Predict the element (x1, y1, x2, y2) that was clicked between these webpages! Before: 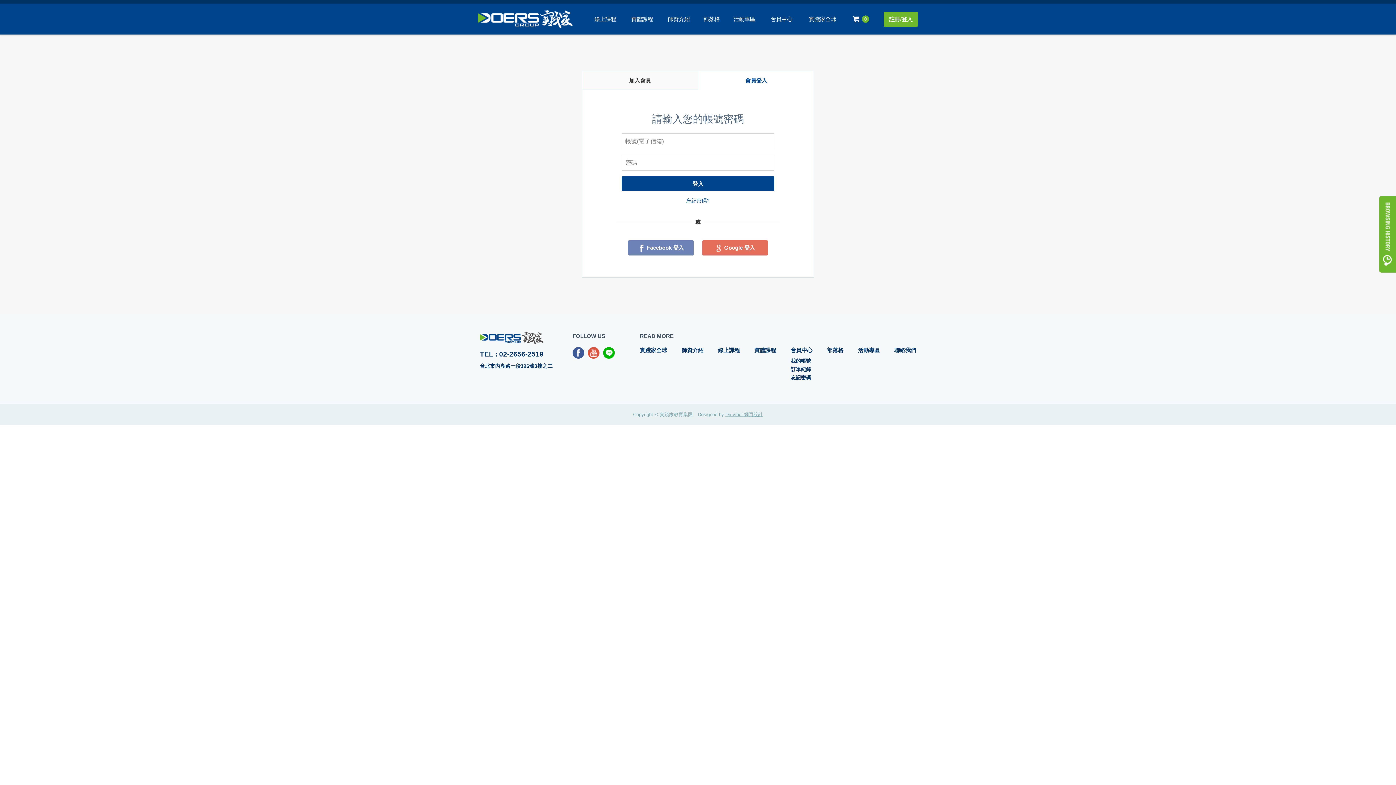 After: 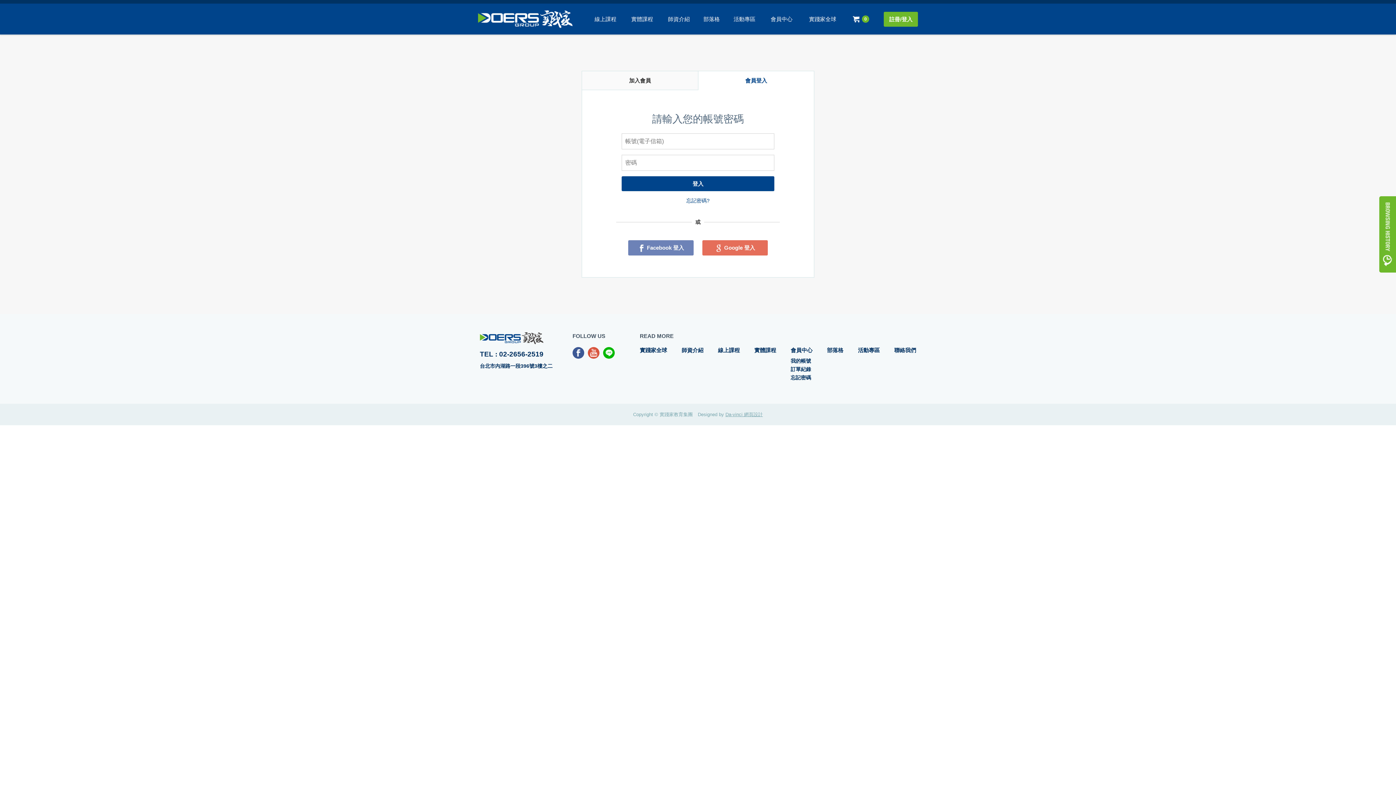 Action: label: 會員中心 bbox: (790, 343, 812, 357)